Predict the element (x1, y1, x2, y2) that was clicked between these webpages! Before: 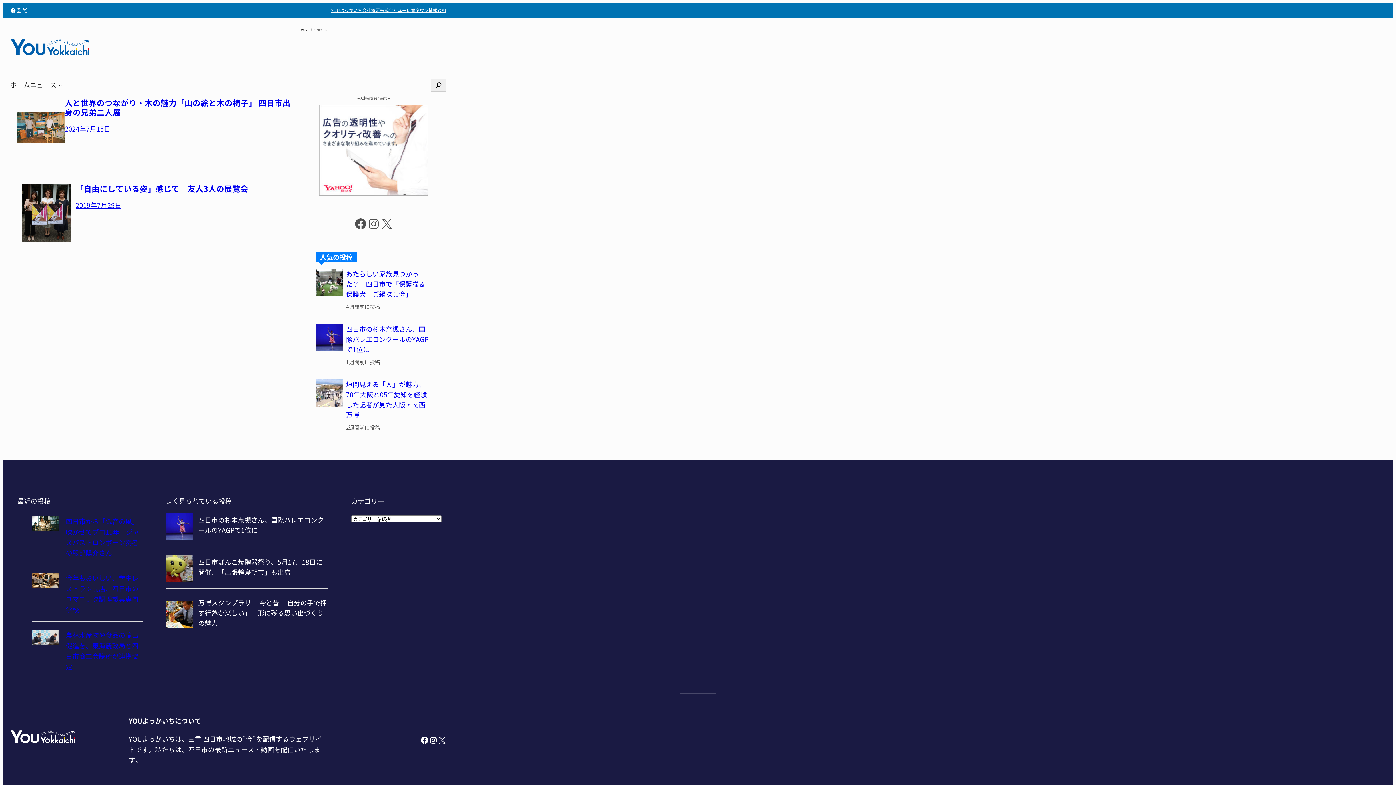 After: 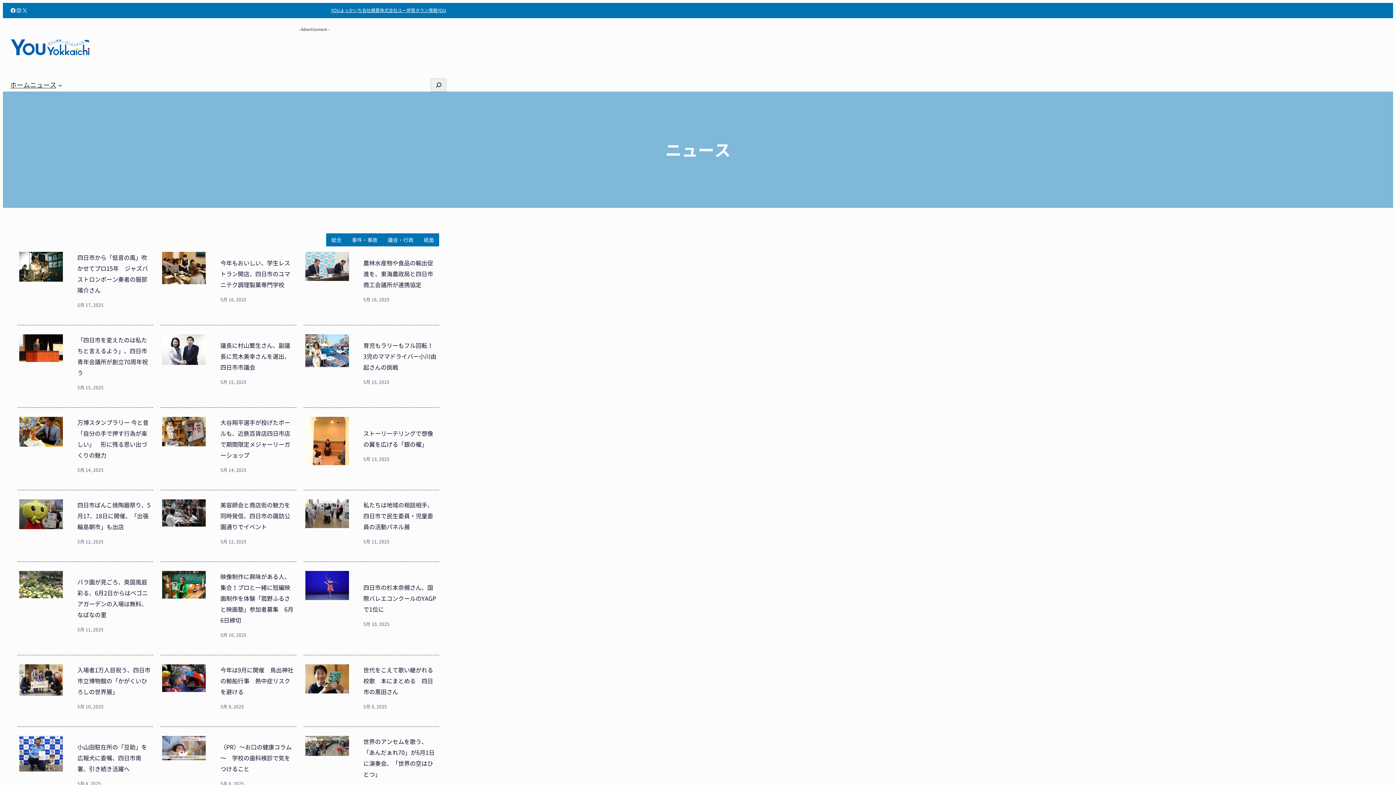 Action: bbox: (30, 79, 56, 90) label: ニュース